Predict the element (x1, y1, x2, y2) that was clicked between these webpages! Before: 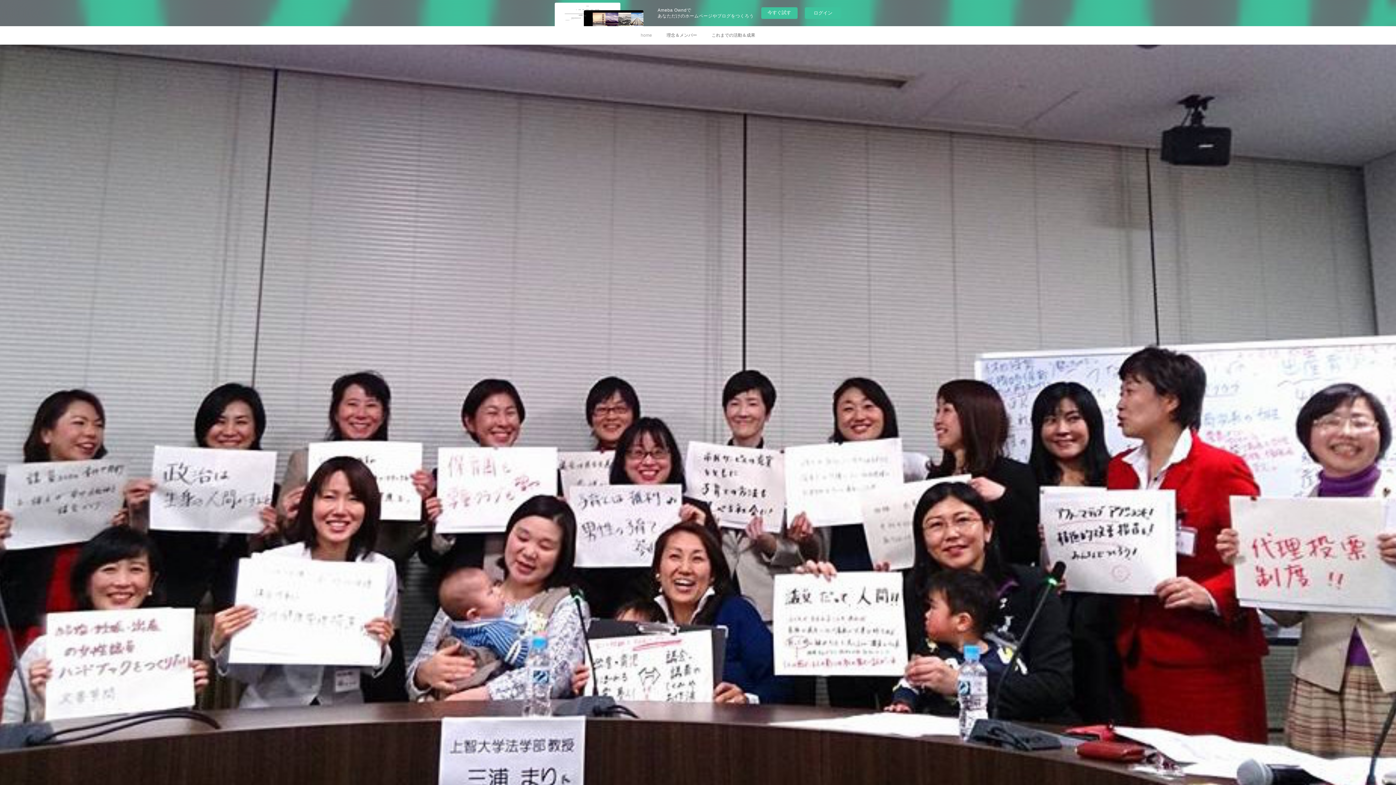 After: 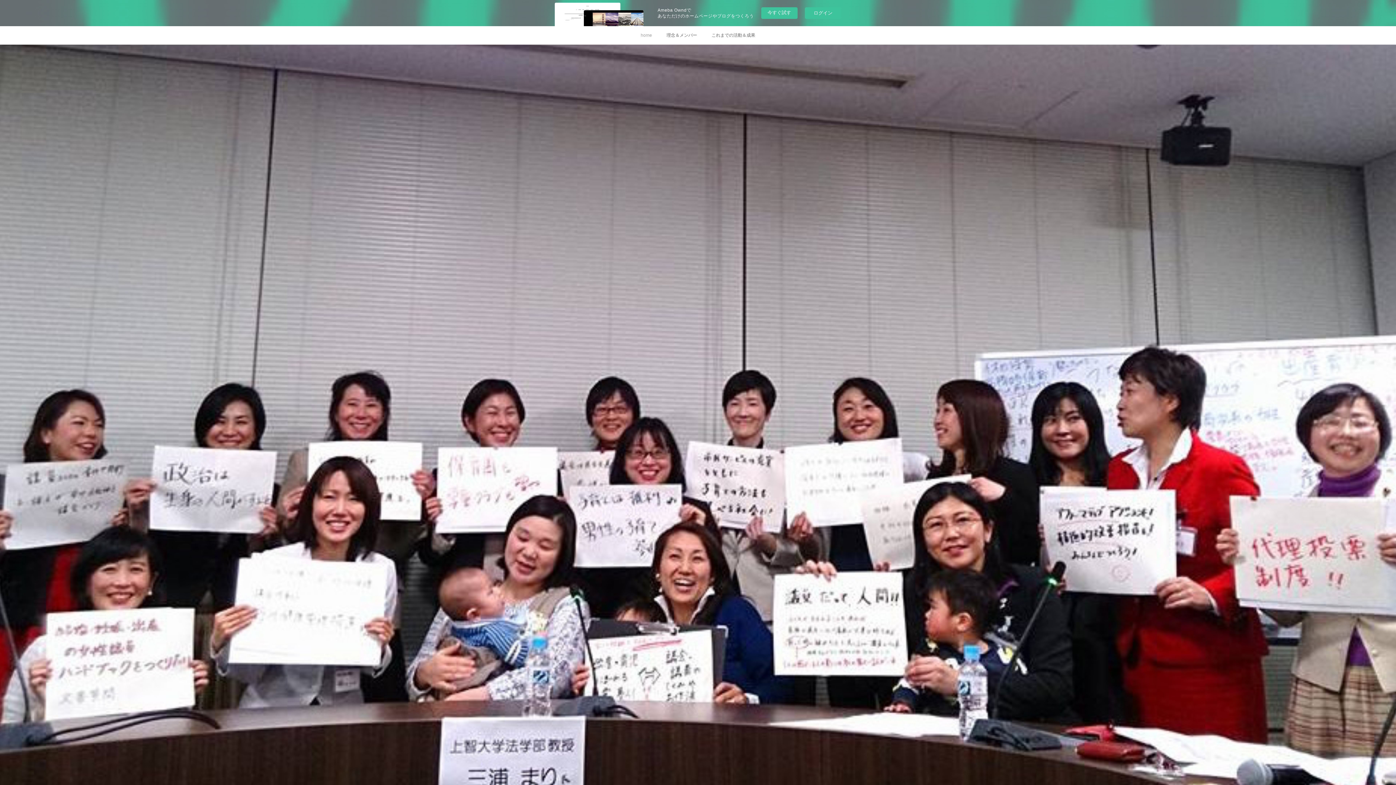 Action: label: home bbox: (633, 26, 659, 44)